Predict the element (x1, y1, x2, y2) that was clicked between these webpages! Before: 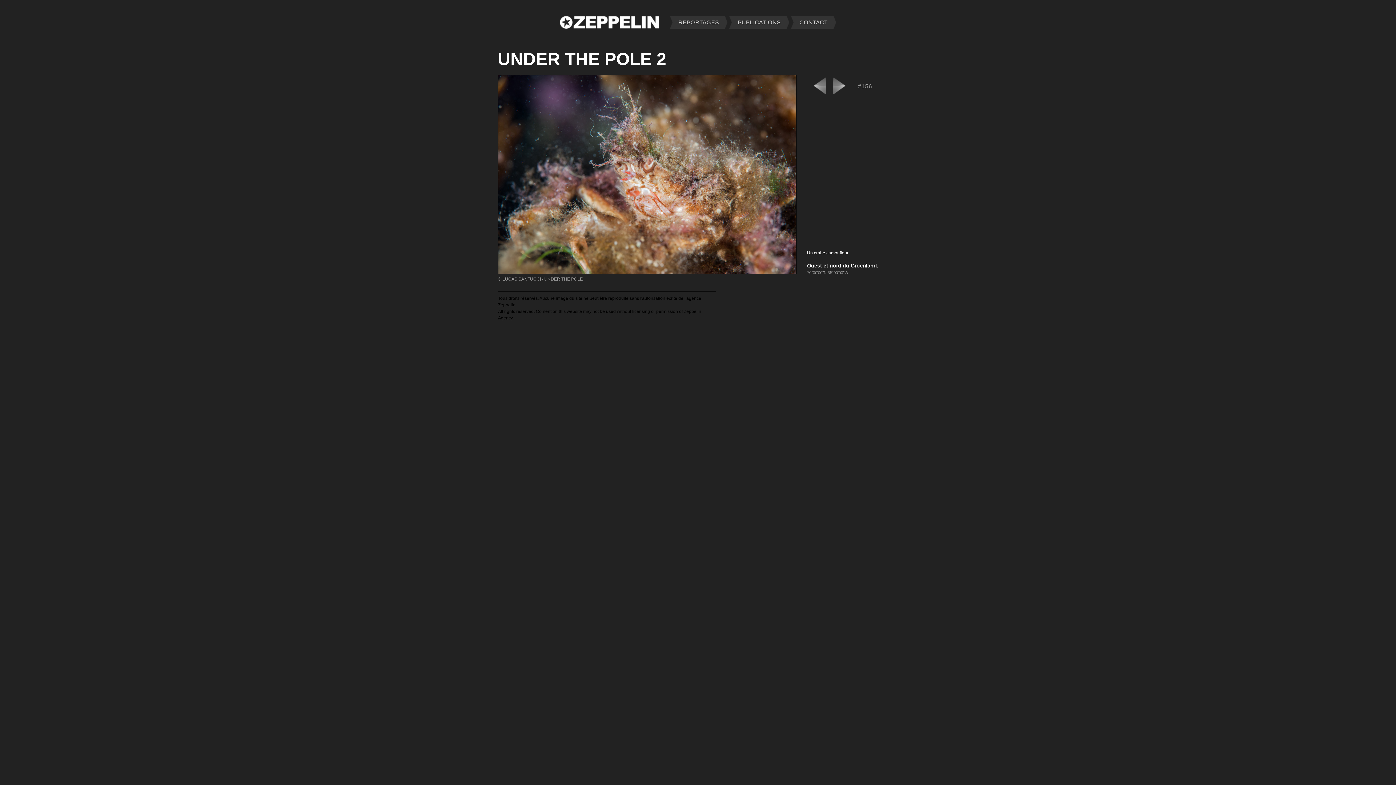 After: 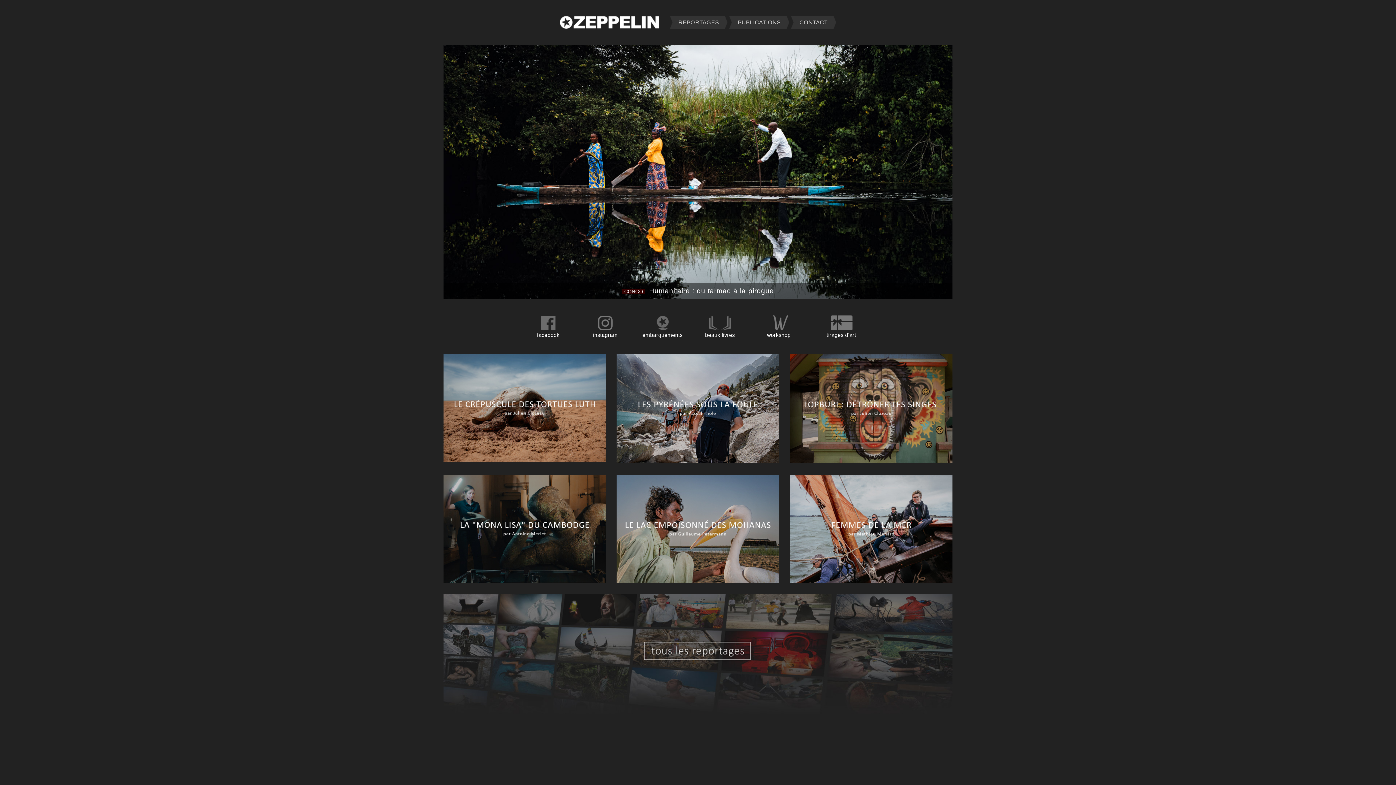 Action: bbox: (560, 16, 659, 28)